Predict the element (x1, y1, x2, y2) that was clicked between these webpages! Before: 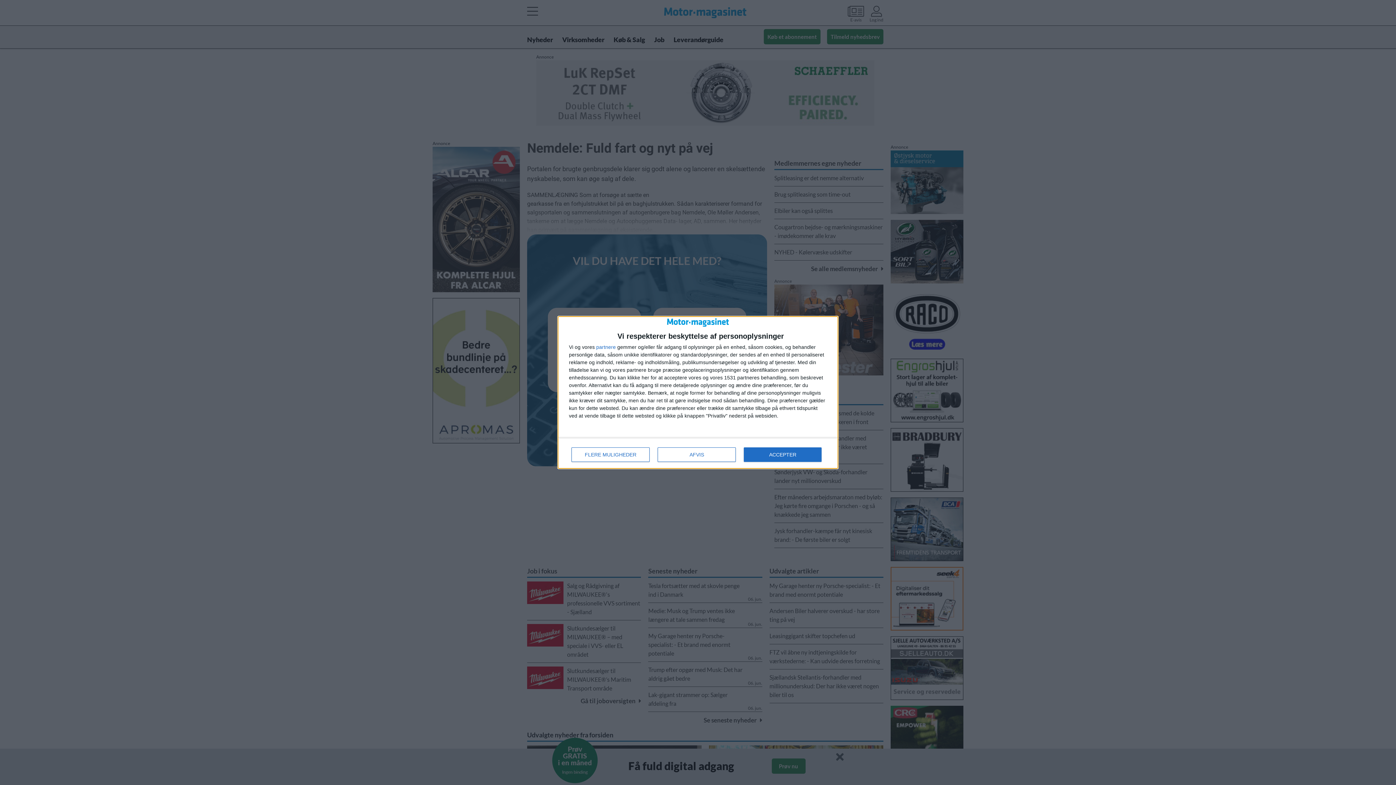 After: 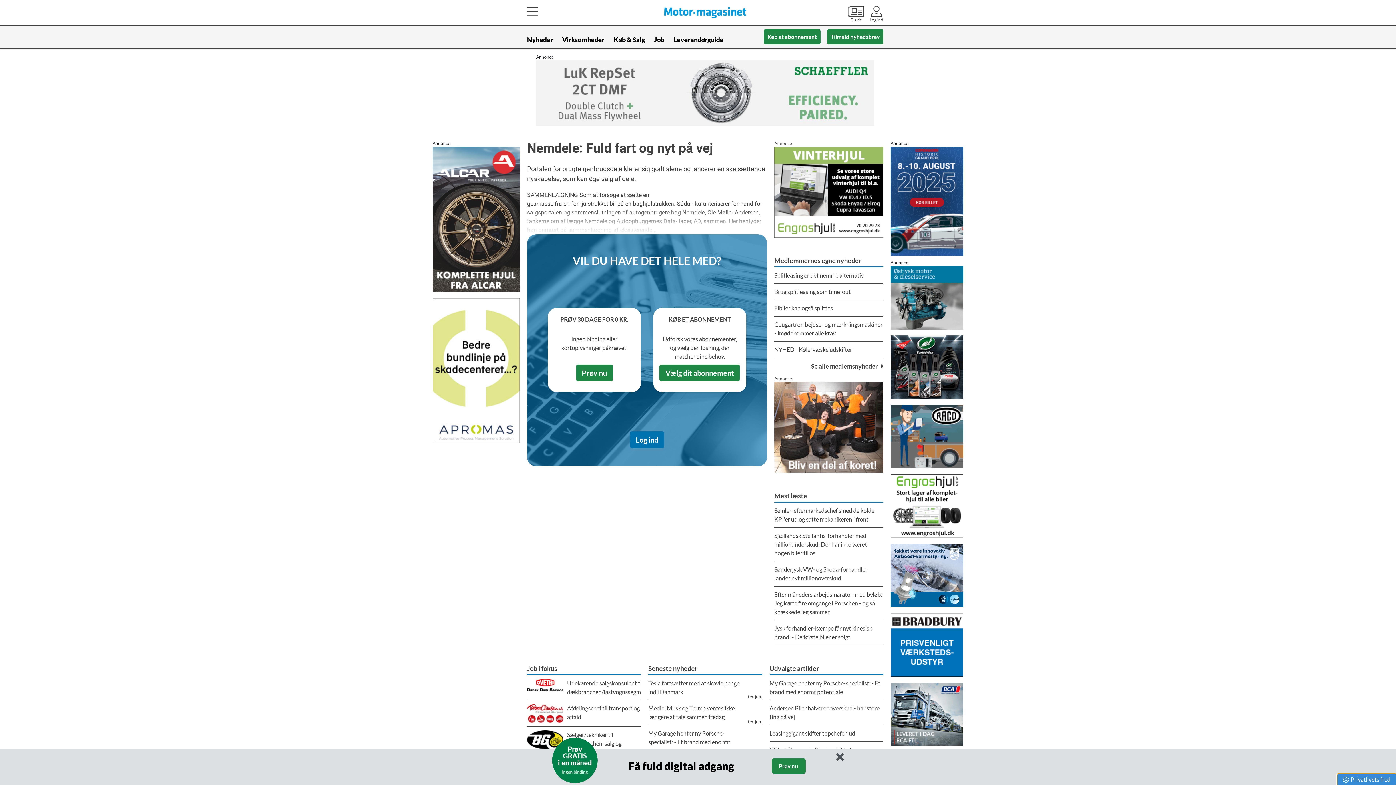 Action: bbox: (657, 447, 736, 462) label: AFVIS